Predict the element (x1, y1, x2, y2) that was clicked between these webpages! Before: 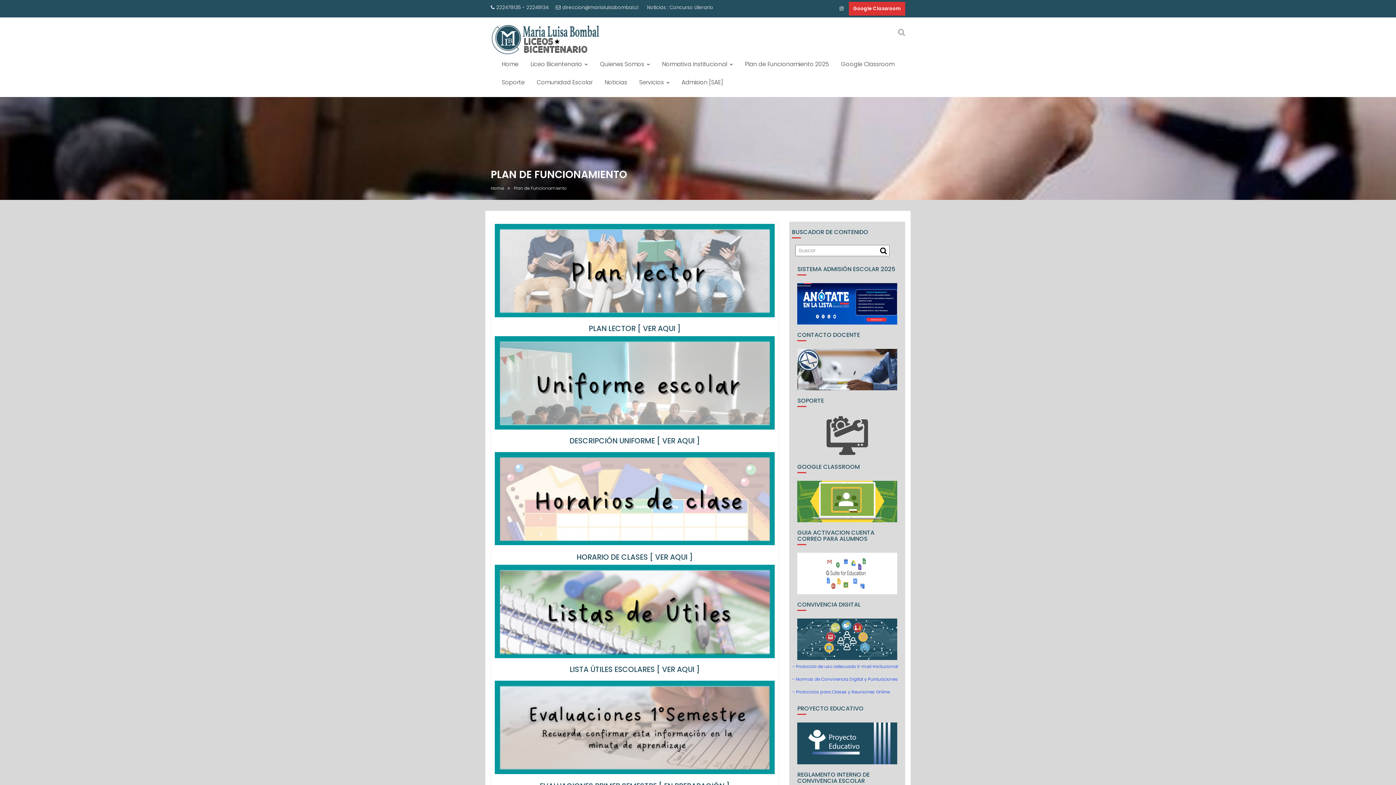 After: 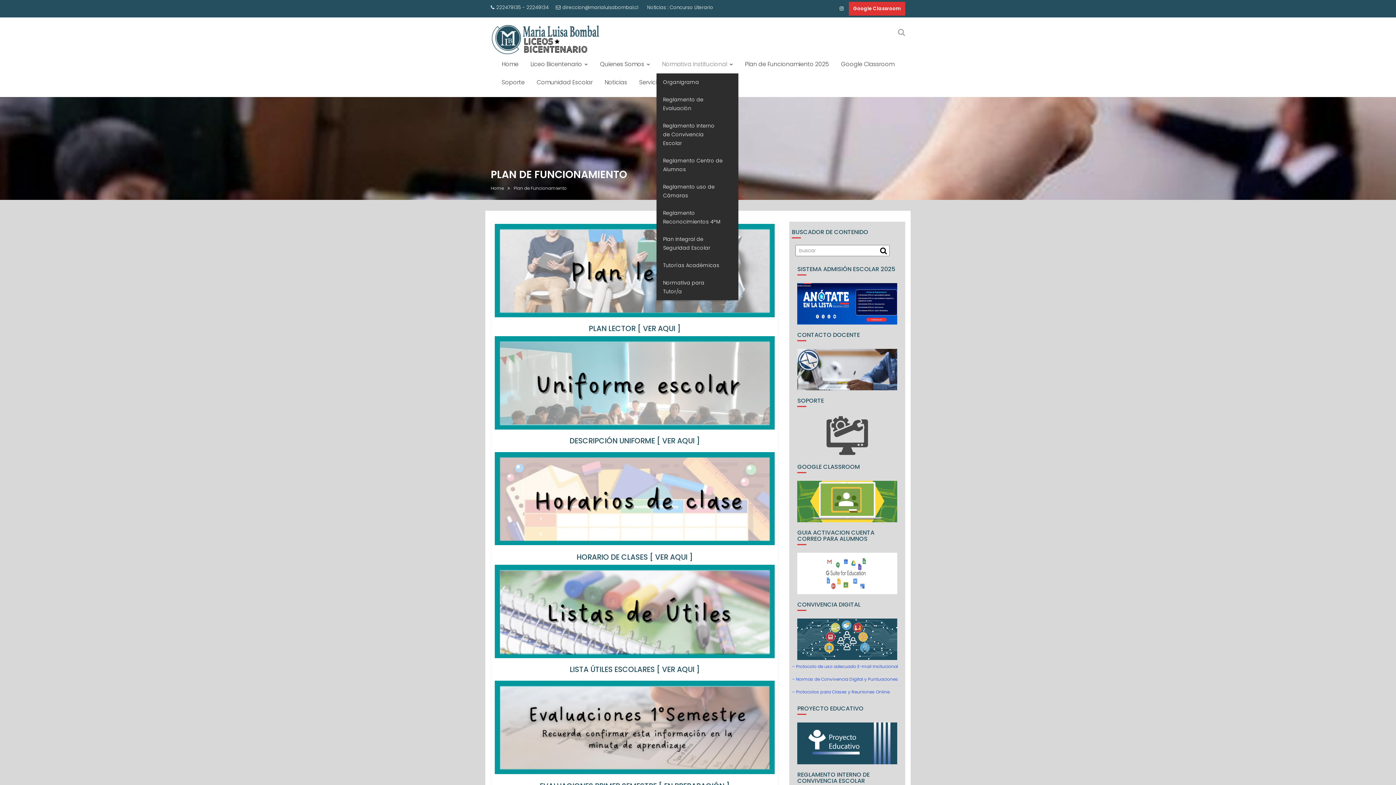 Action: bbox: (656, 55, 738, 73) label: Normativa Institucional